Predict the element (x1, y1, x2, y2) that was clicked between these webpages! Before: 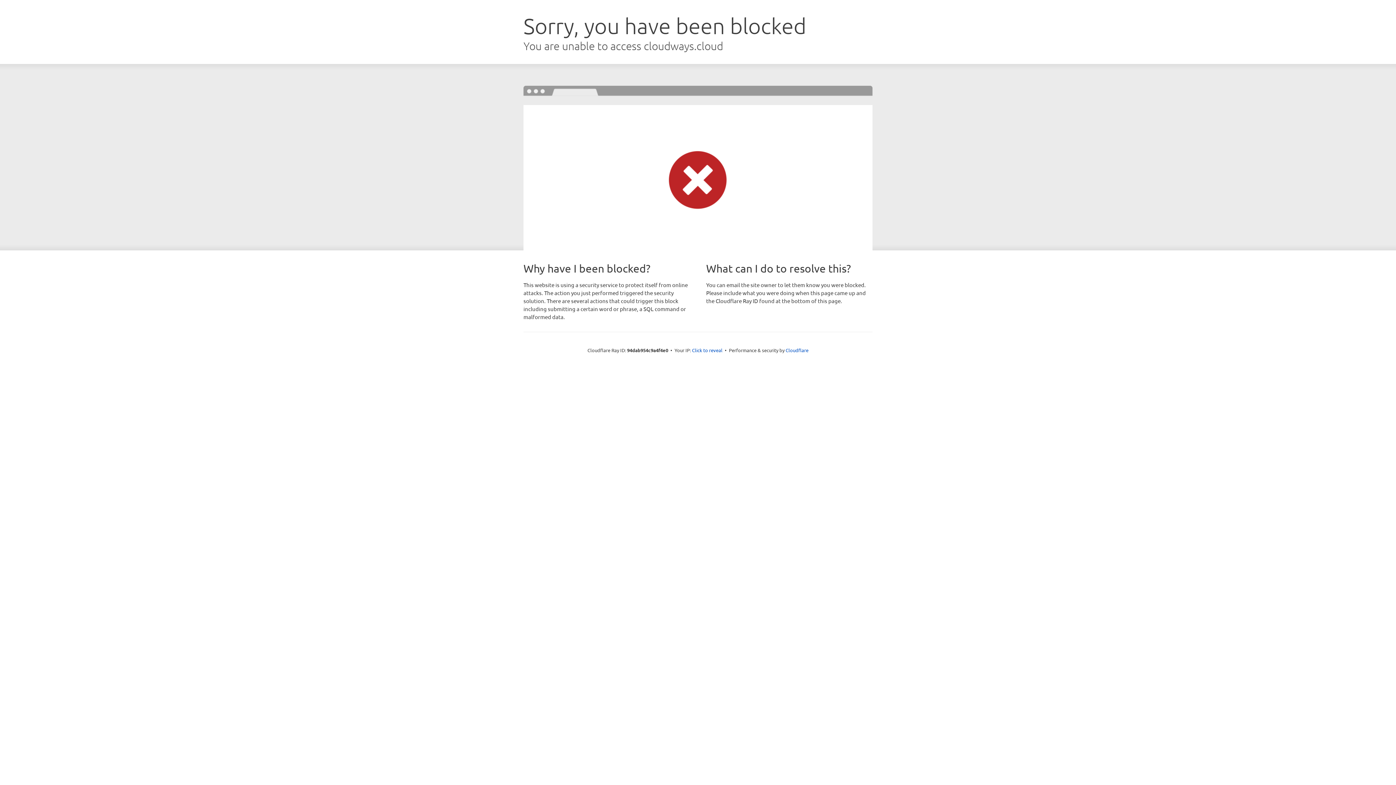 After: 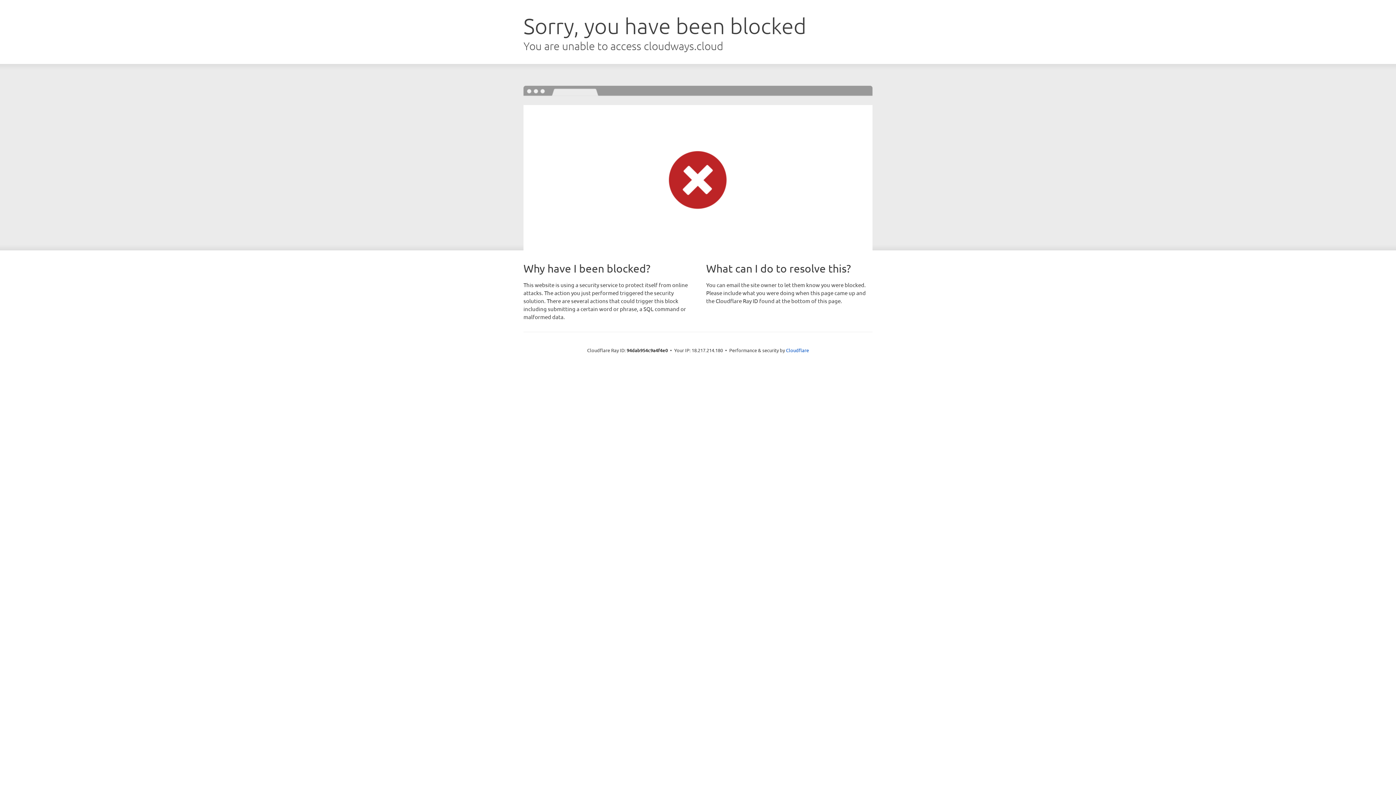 Action: label: Click to reveal bbox: (692, 346, 722, 353)